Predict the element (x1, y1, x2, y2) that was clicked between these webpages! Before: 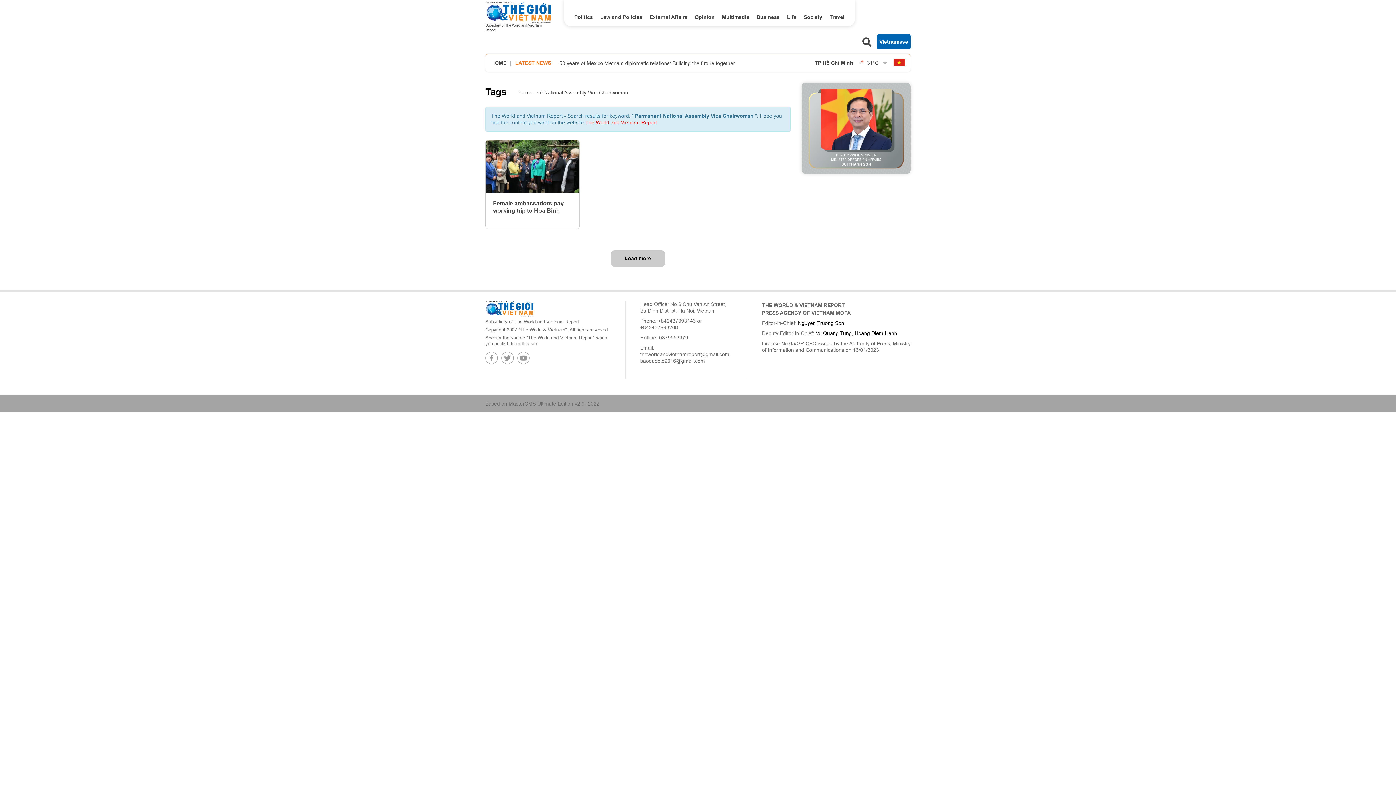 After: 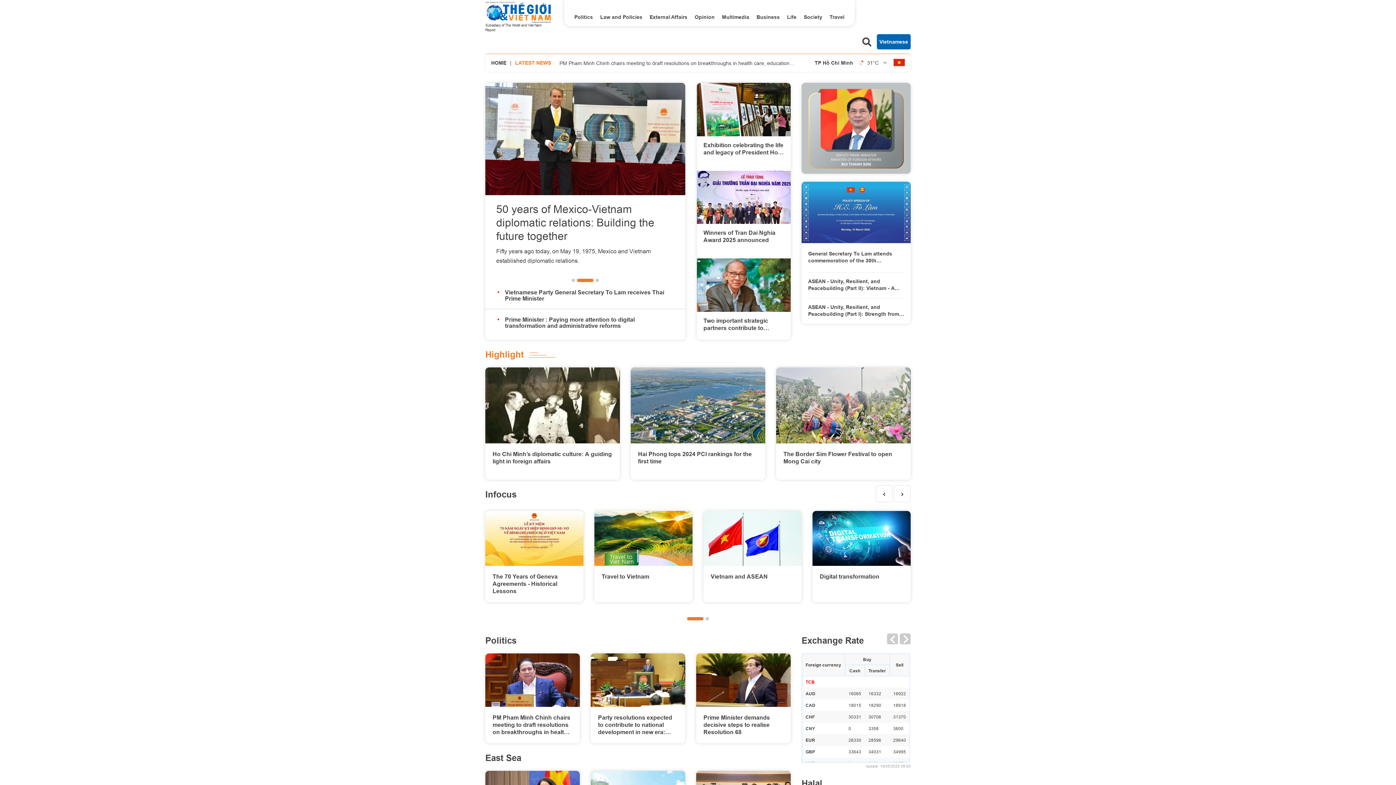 Action: bbox: (485, 8, 550, 32) label: Subsidiary of The World and Viet Nam Report